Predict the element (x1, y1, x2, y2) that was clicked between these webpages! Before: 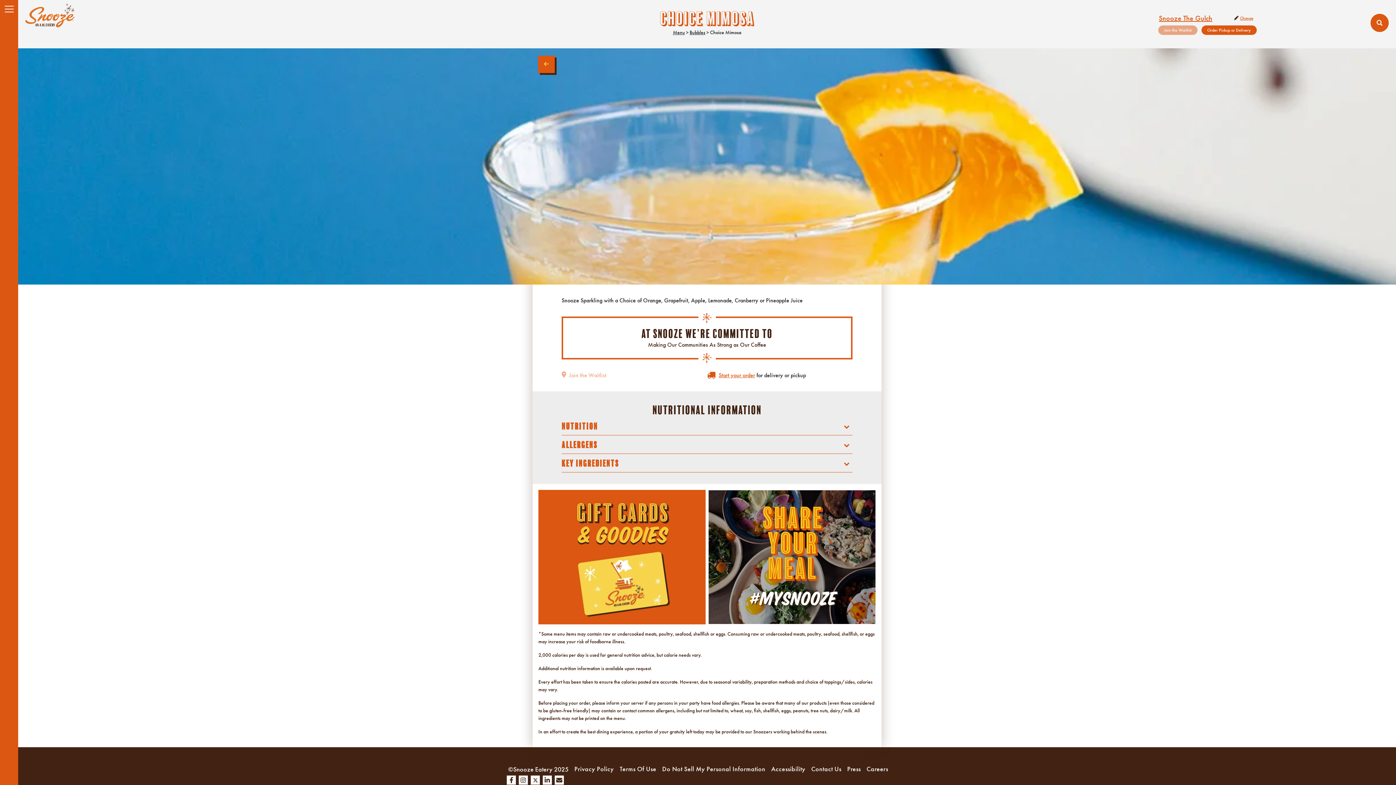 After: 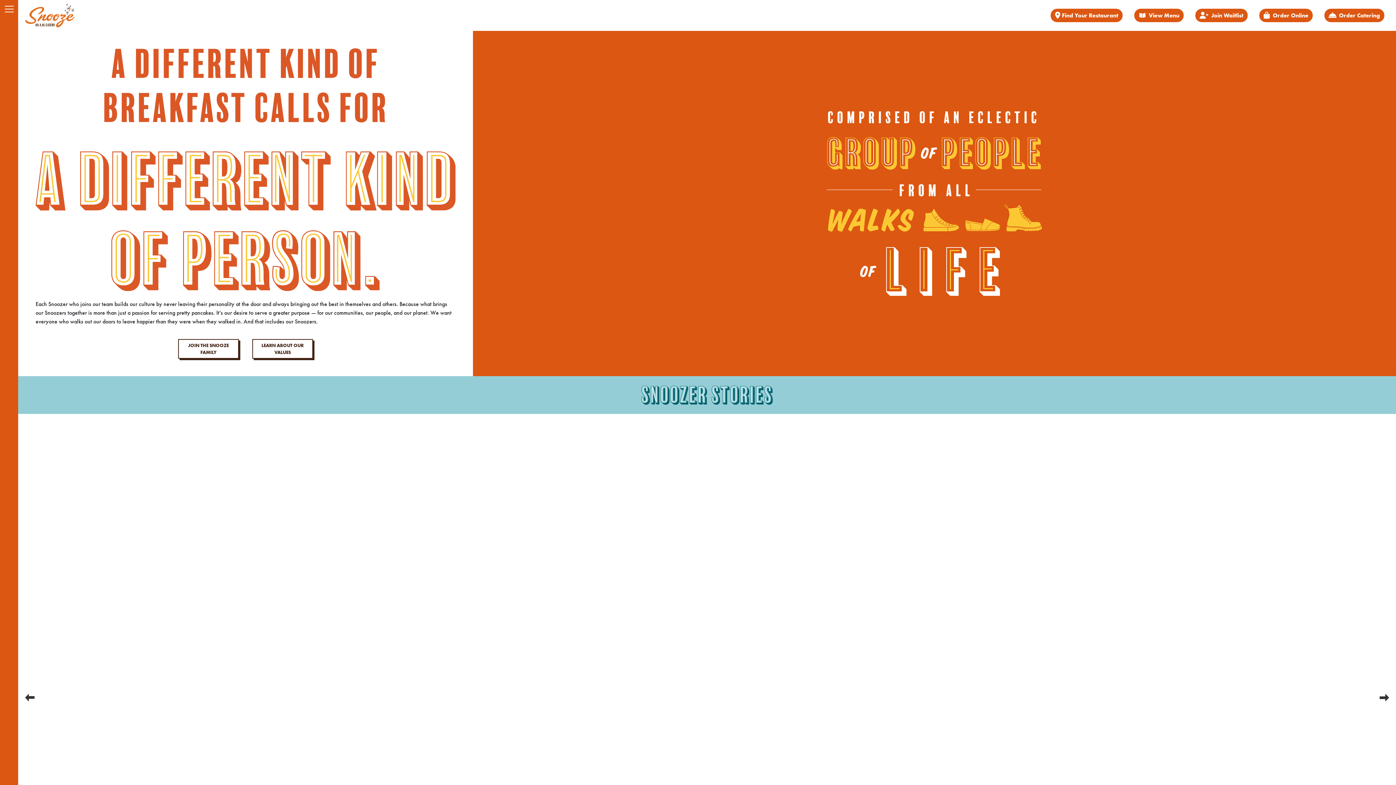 Action: bbox: (863, 763, 891, 775) label: Careers